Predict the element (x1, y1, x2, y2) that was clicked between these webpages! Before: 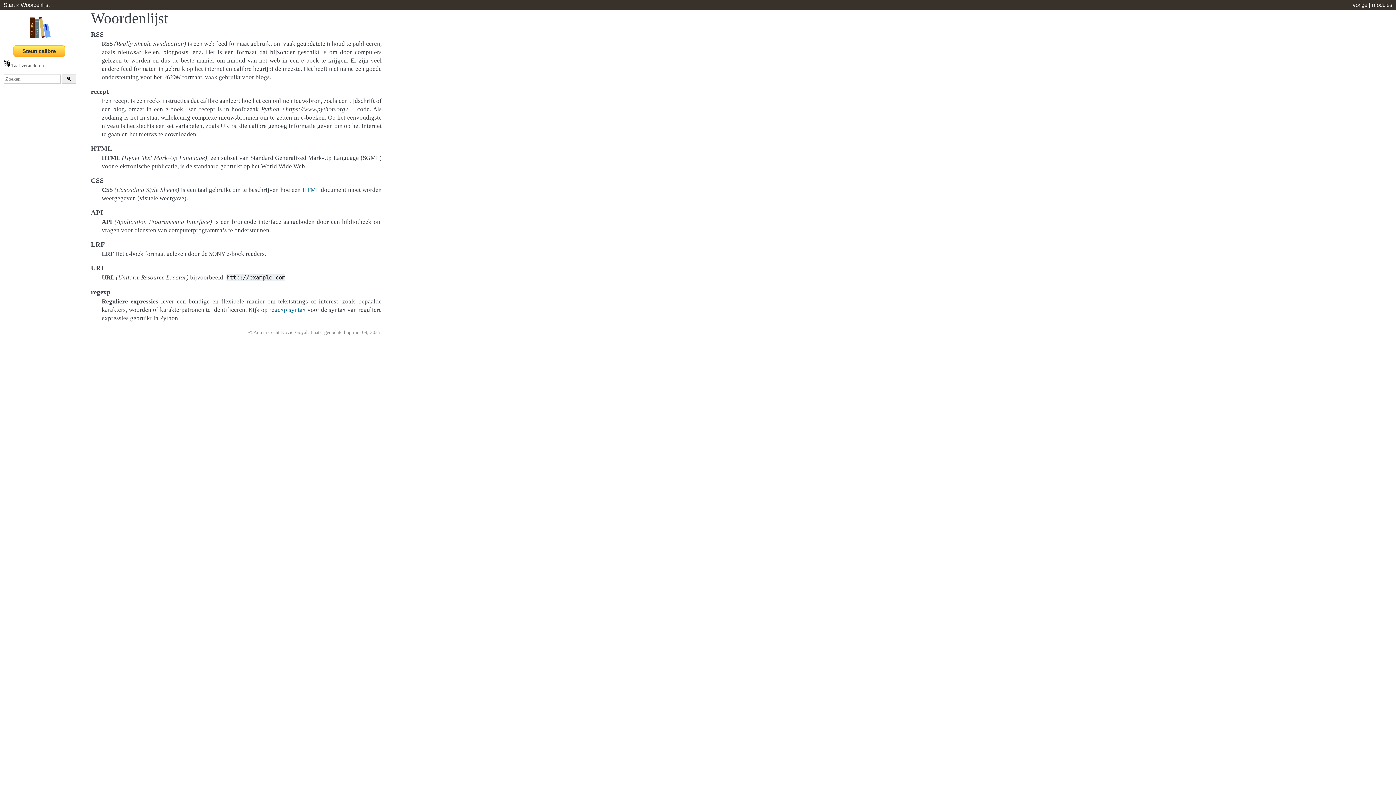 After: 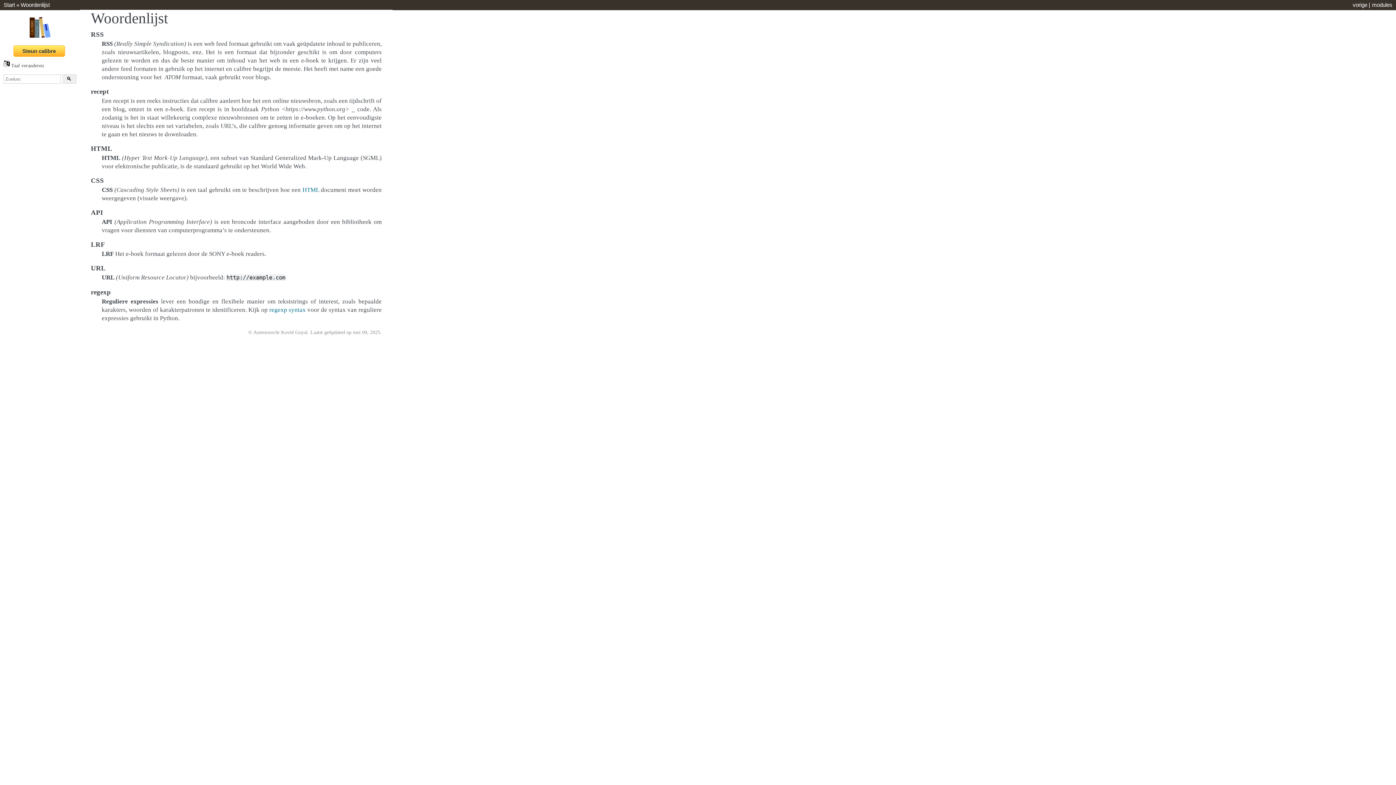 Action: label: Woordenlijst bbox: (20, 1, 49, 8)